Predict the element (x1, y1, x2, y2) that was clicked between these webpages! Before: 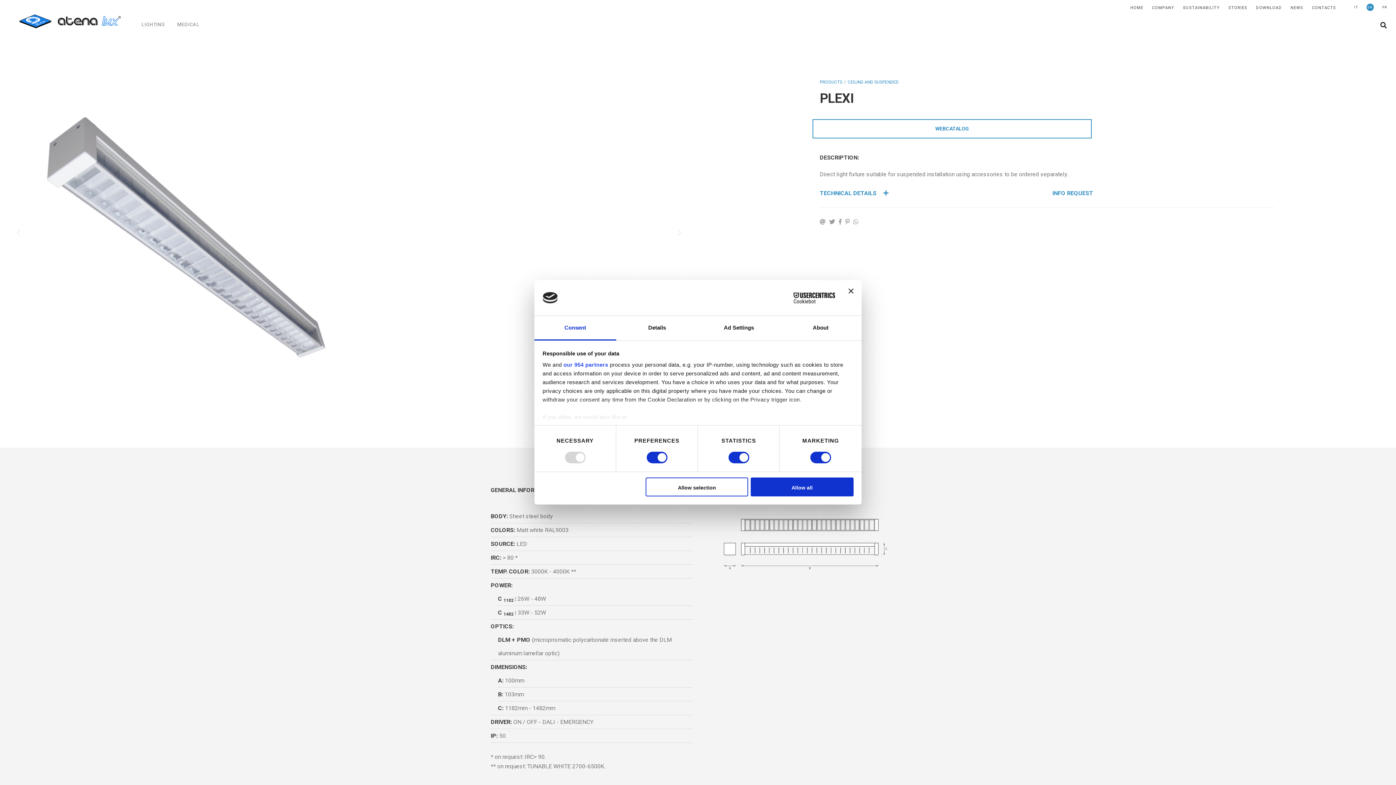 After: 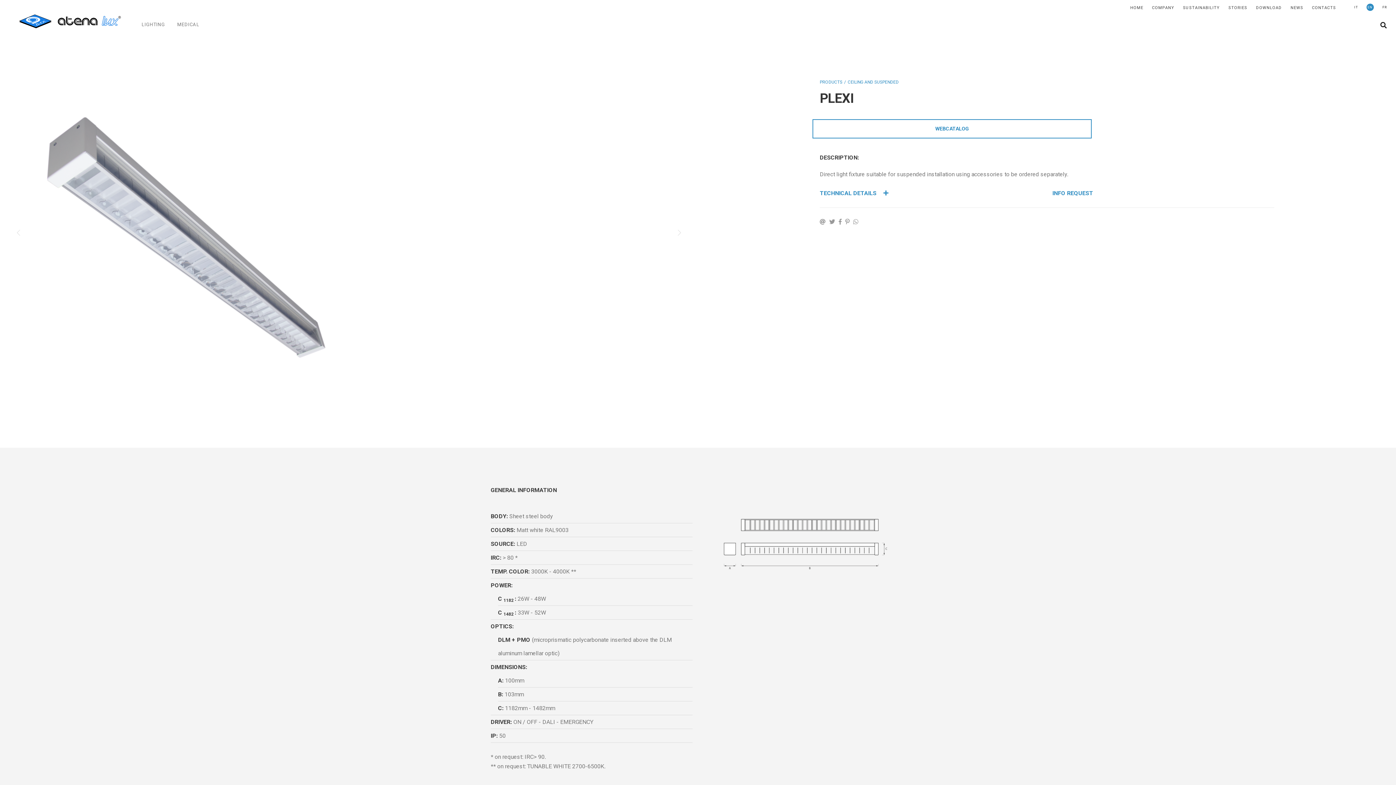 Action: label: Allow selection bbox: (645, 477, 748, 496)